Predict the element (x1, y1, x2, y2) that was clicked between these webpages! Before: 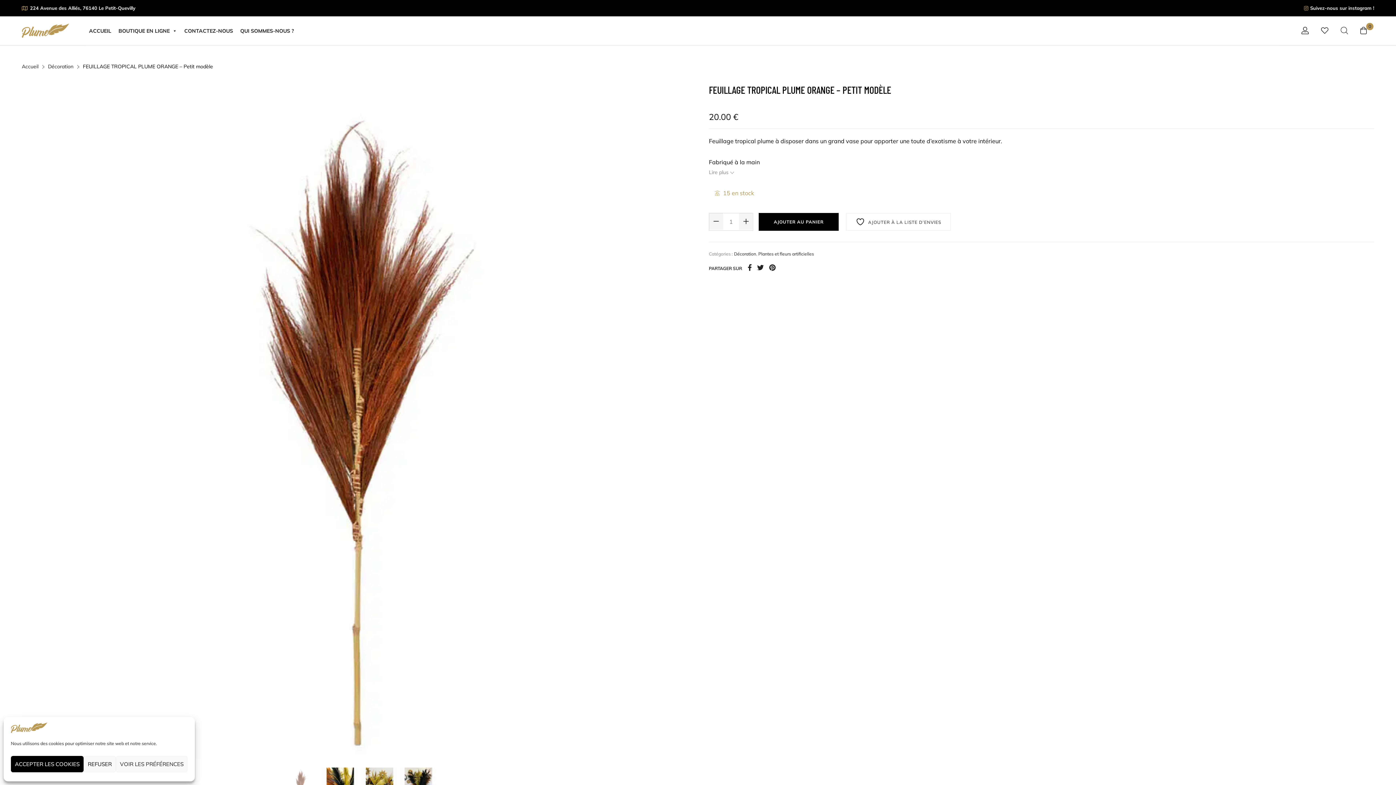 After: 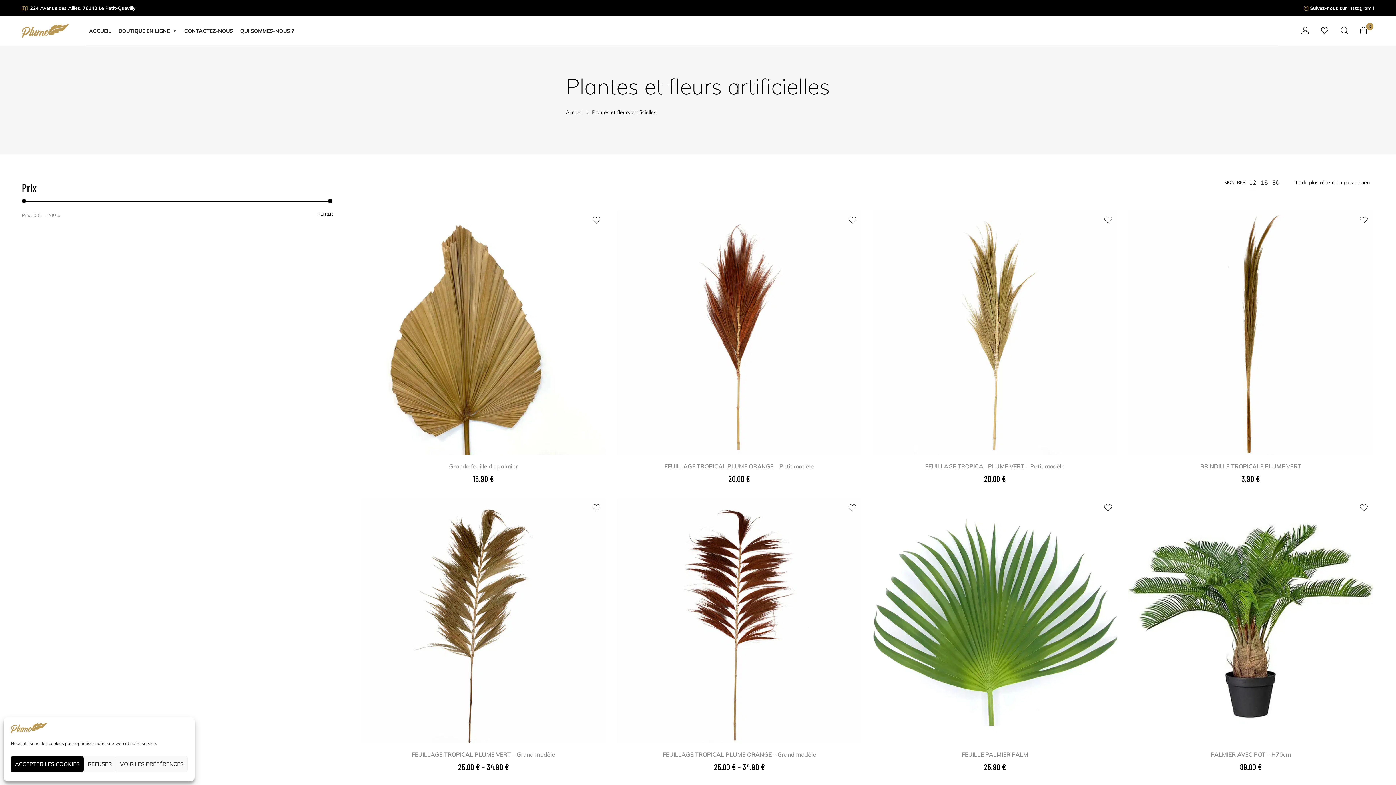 Action: label: Plantes et fleurs artificielles bbox: (758, 251, 814, 256)